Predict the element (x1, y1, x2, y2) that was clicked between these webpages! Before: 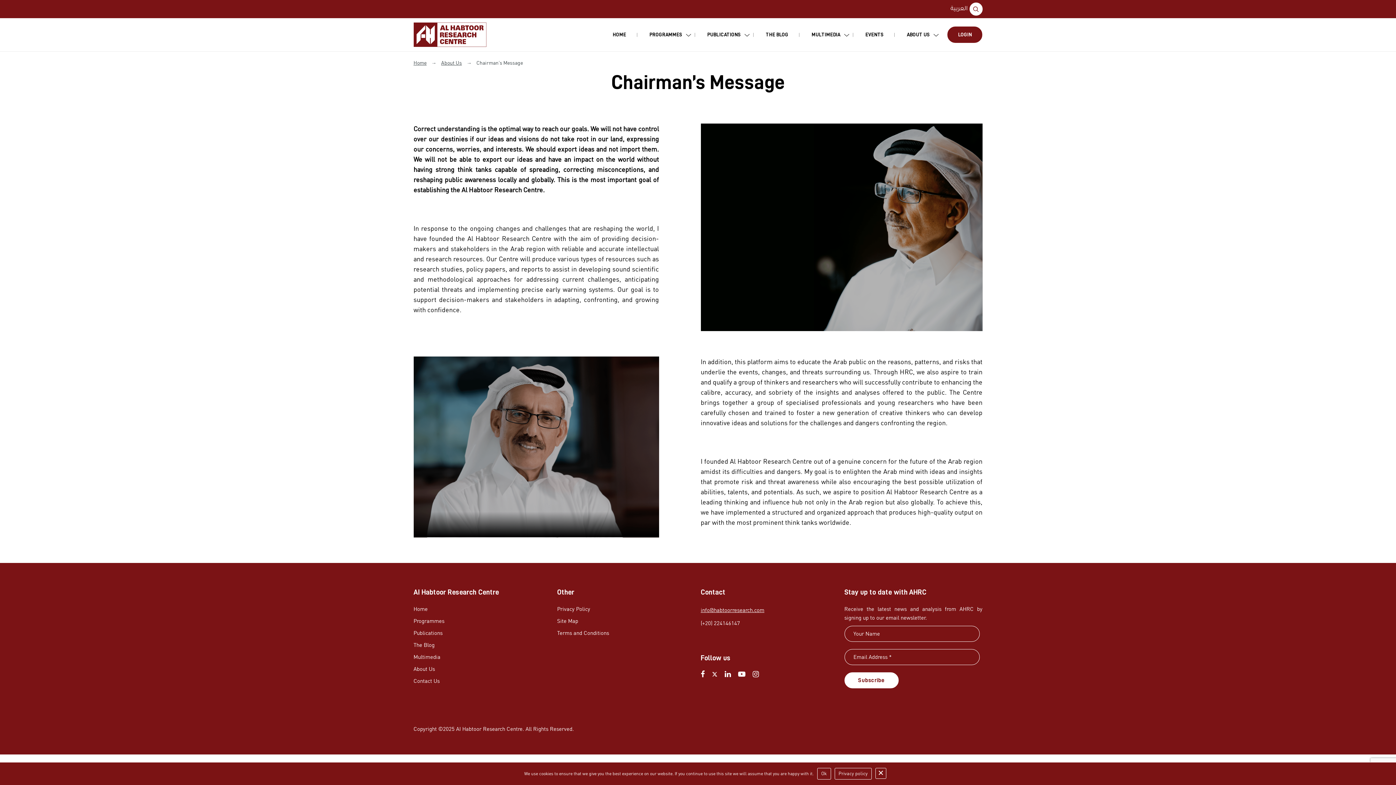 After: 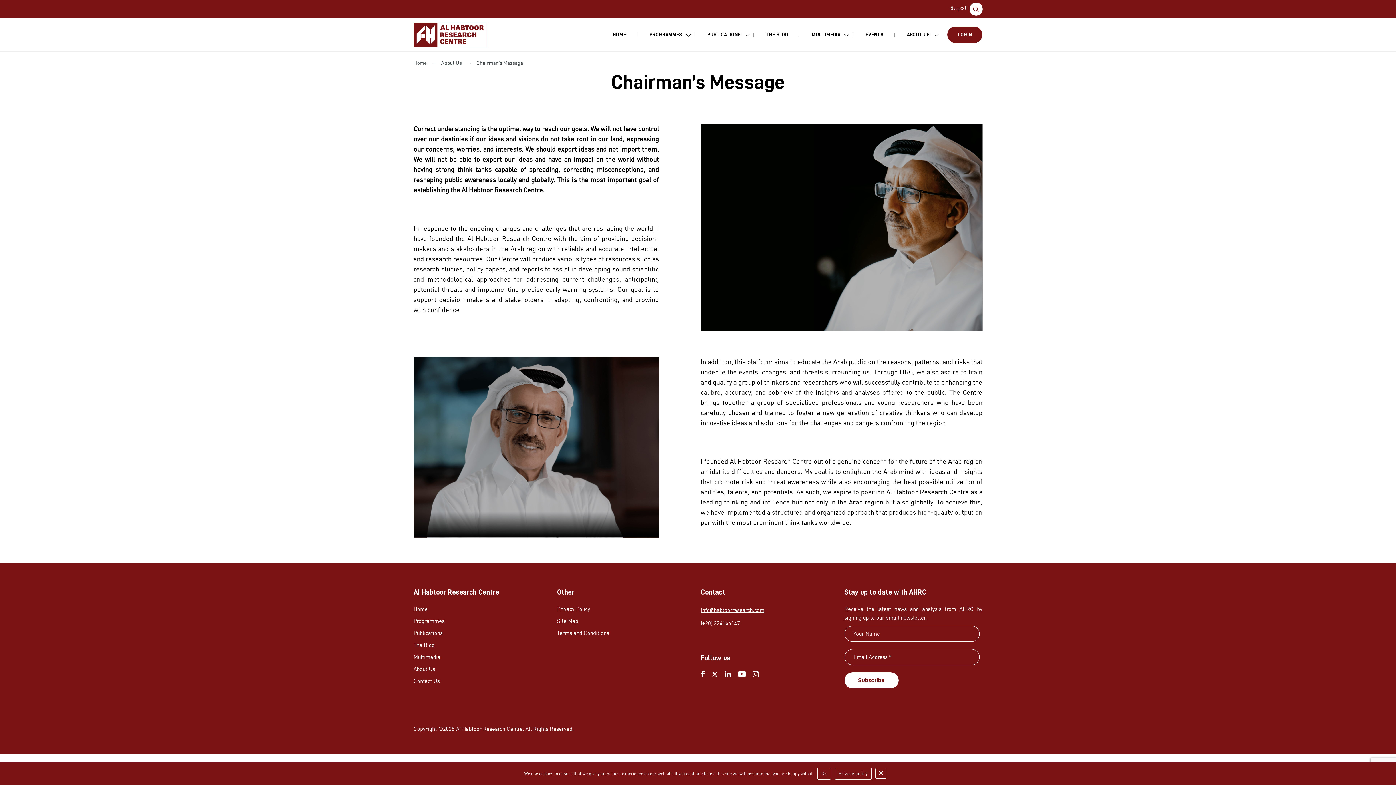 Action: bbox: (738, 670, 745, 679)